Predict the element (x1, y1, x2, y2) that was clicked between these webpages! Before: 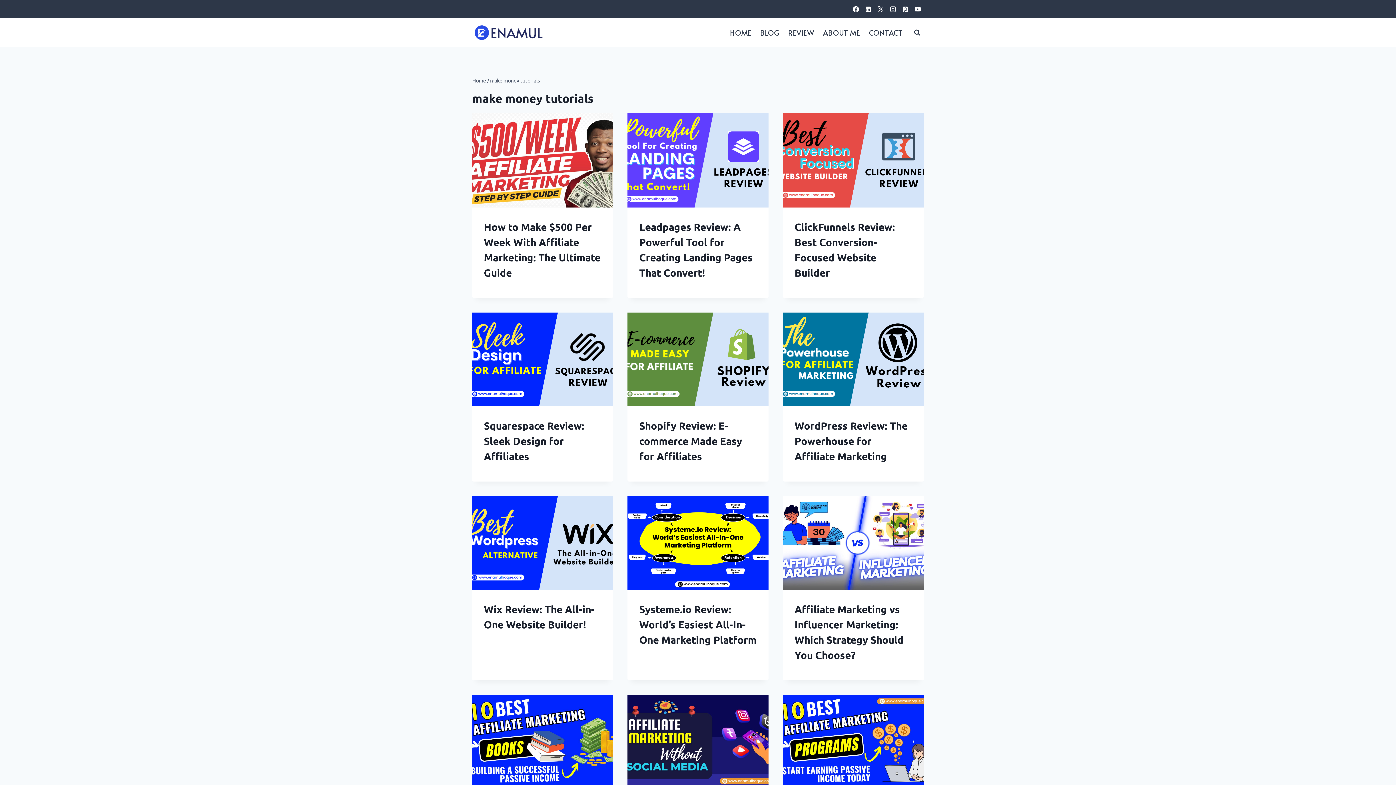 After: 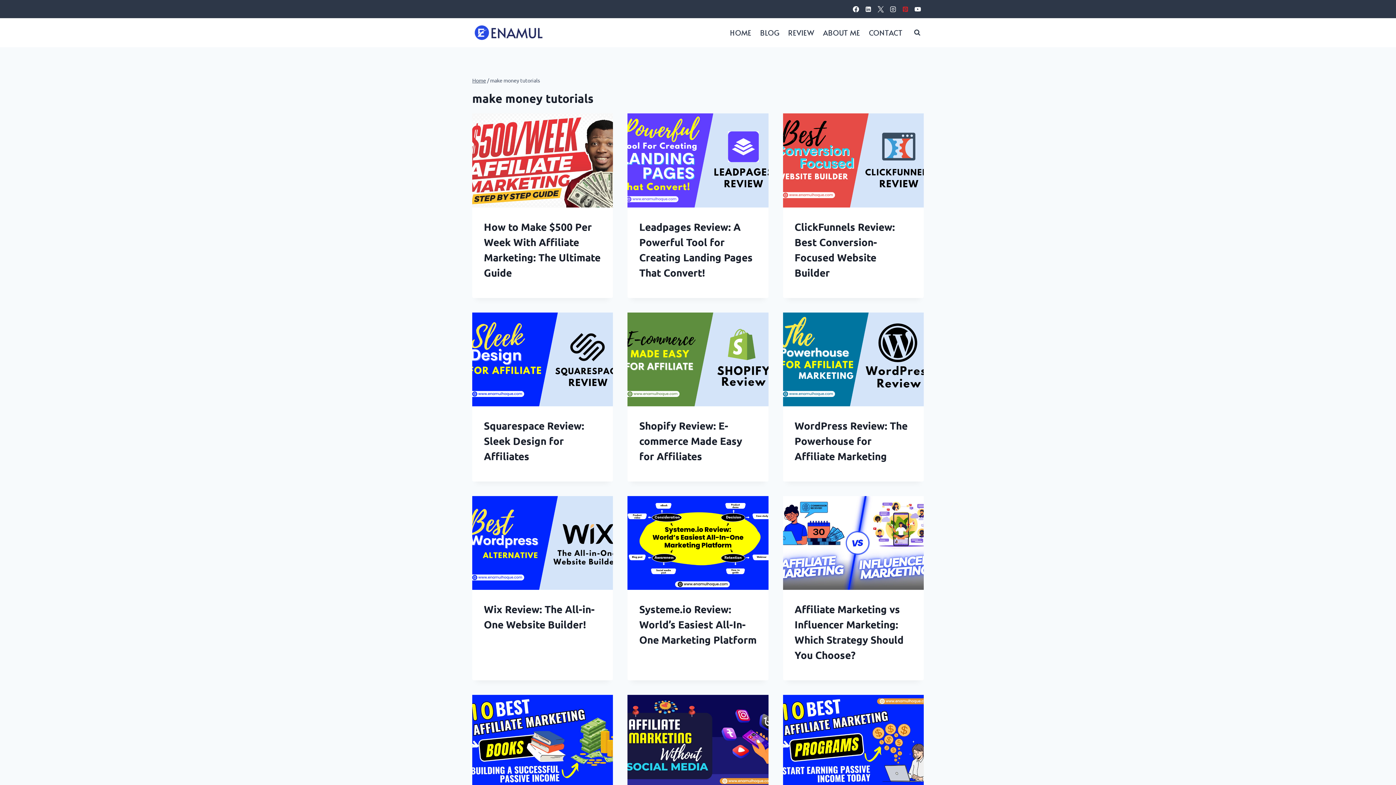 Action: label: Pinterest bbox: (899, 2, 911, 15)